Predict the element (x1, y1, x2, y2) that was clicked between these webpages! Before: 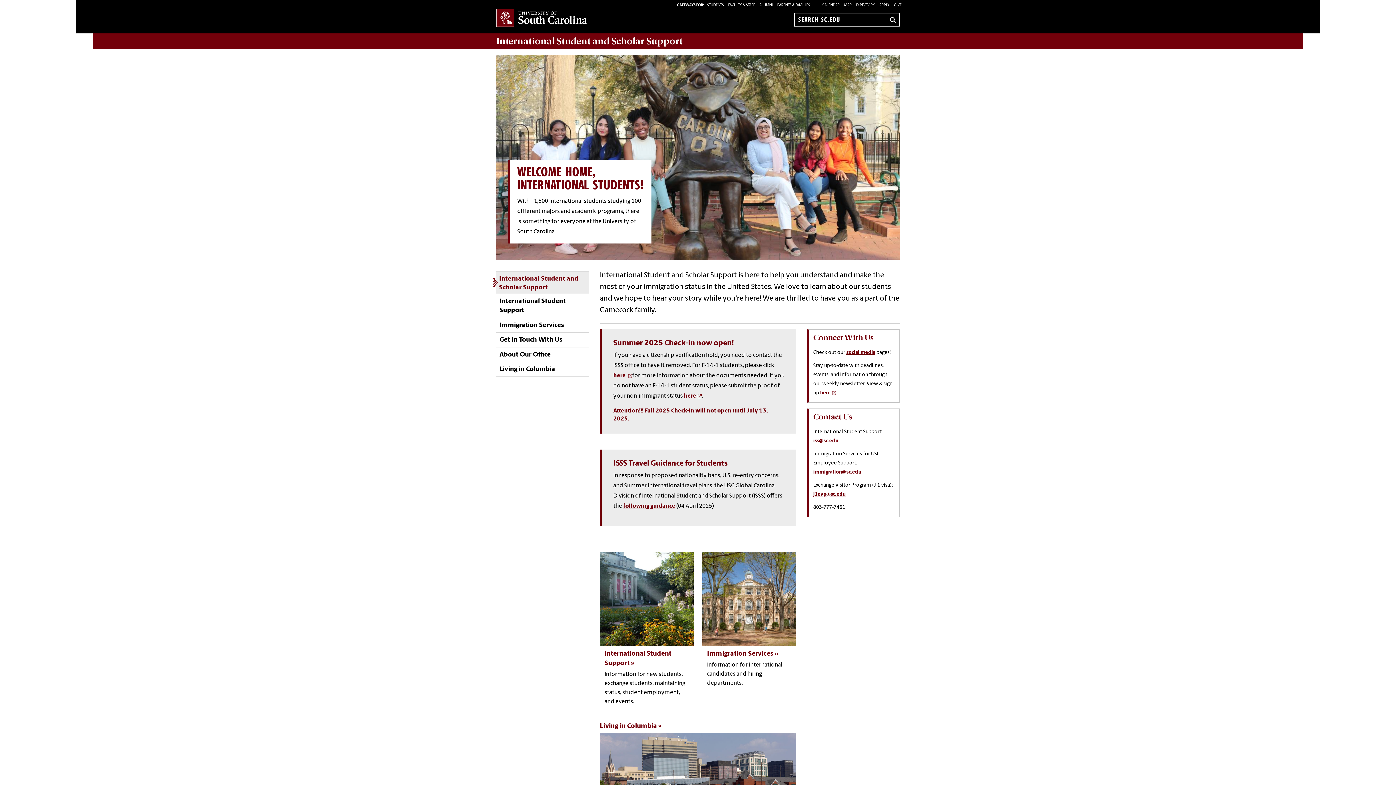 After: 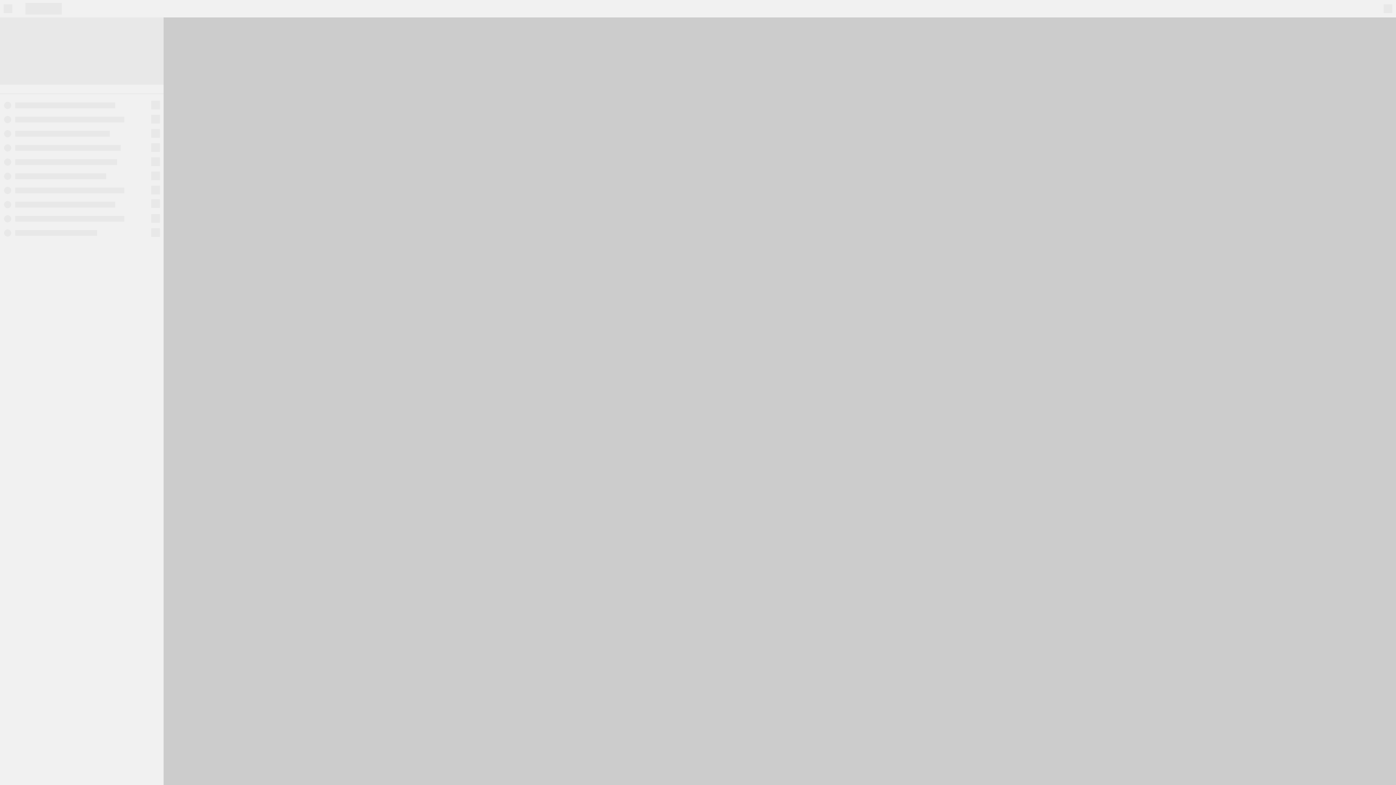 Action: bbox: (844, 3, 852, 7) label: MAP